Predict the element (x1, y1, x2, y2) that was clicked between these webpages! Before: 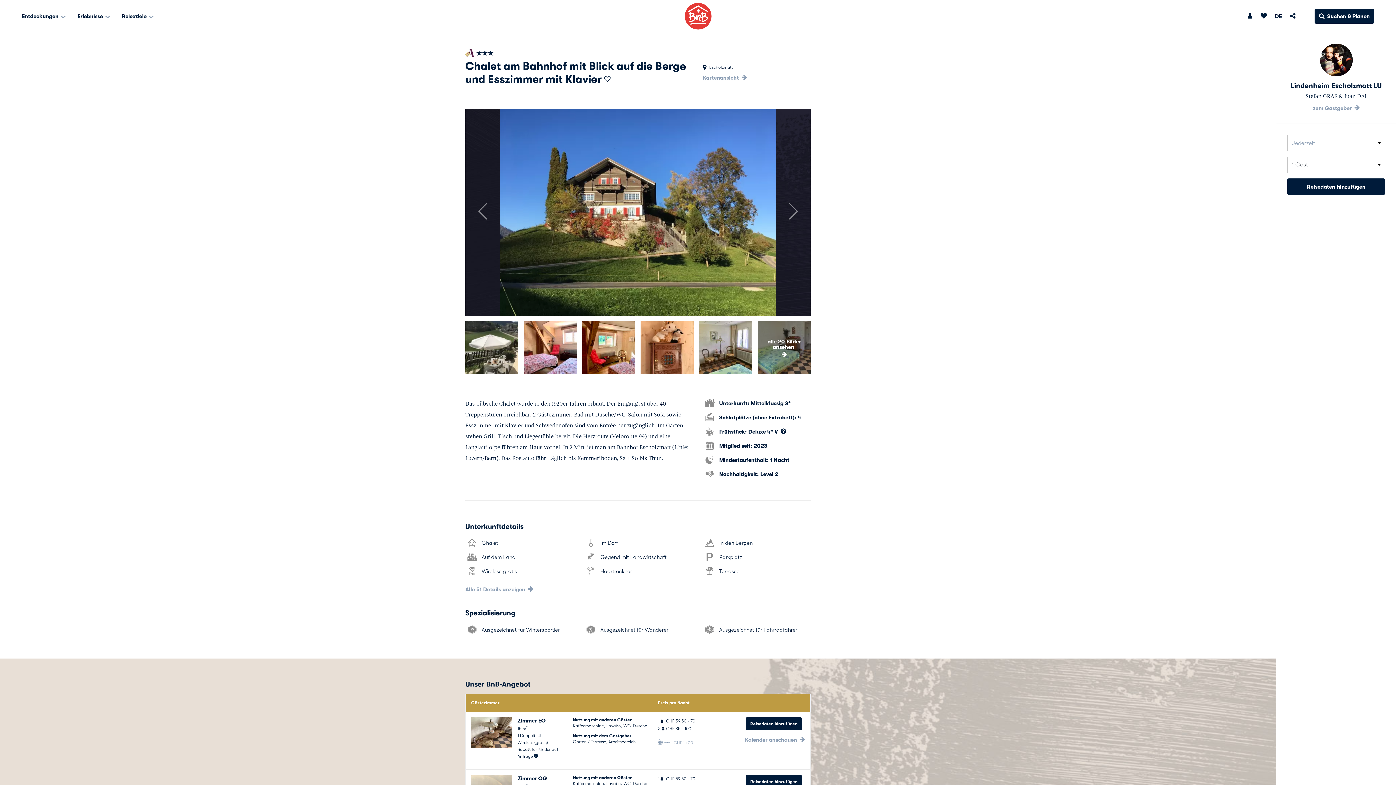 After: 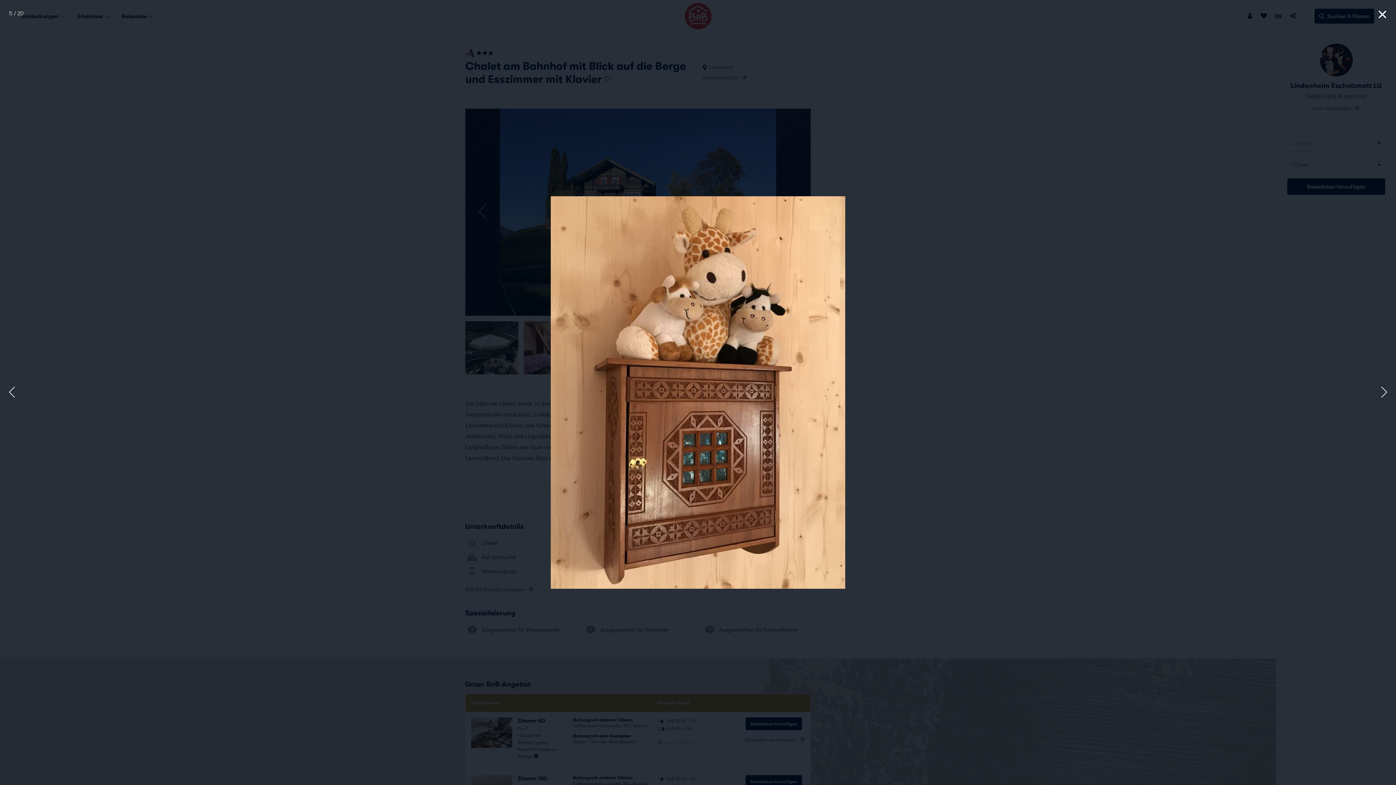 Action: bbox: (640, 321, 693, 374)